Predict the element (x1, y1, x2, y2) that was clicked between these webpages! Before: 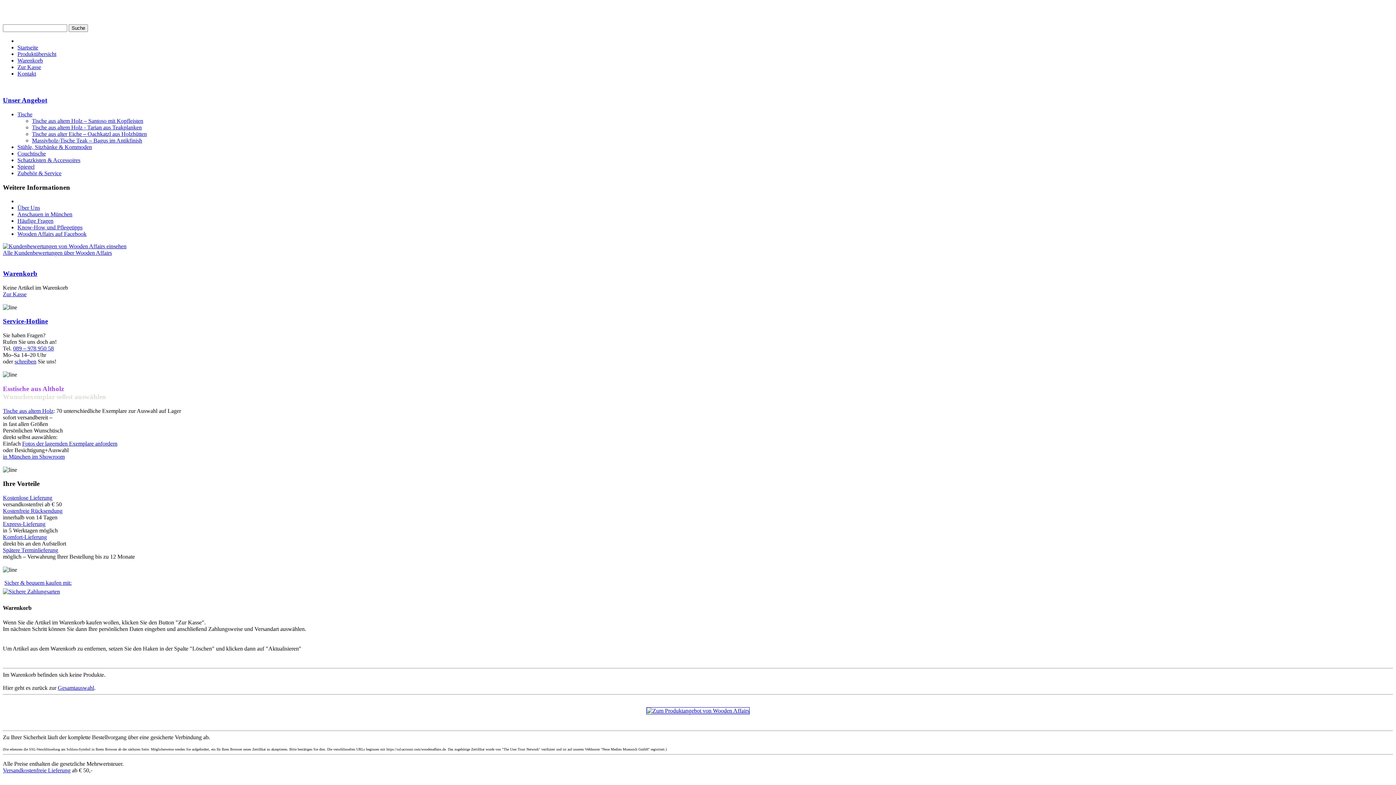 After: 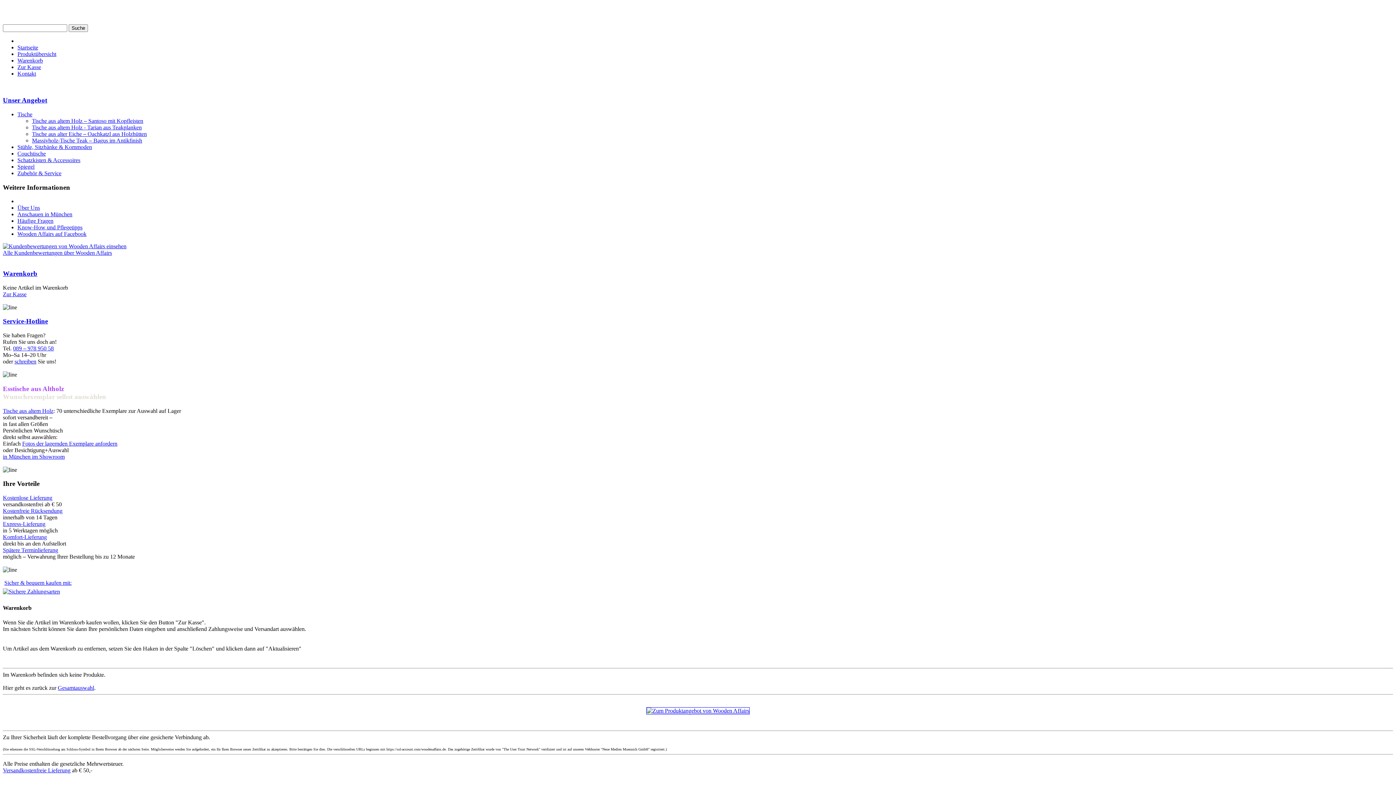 Action: label: Alle Kundenbewertungen über Wooden Affairs bbox: (2, 249, 112, 256)